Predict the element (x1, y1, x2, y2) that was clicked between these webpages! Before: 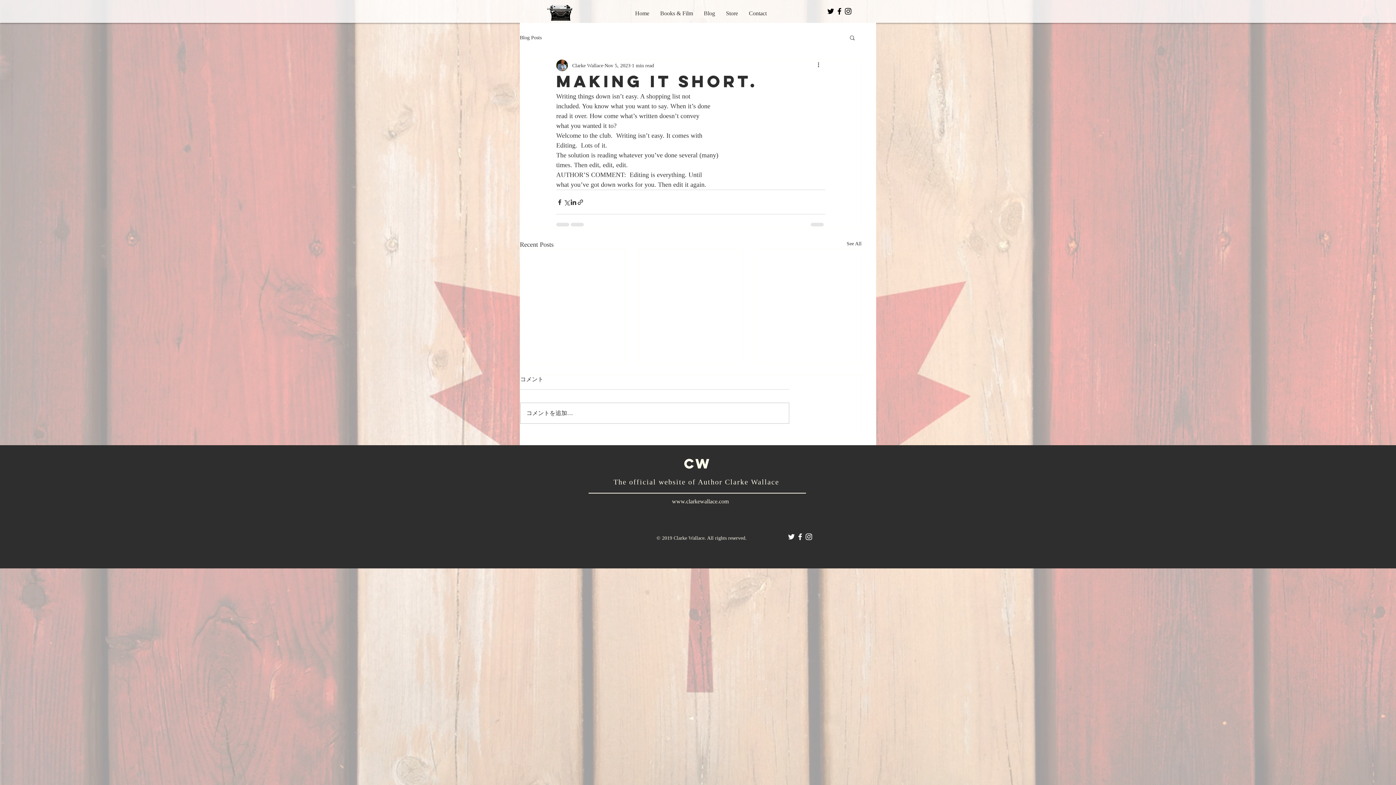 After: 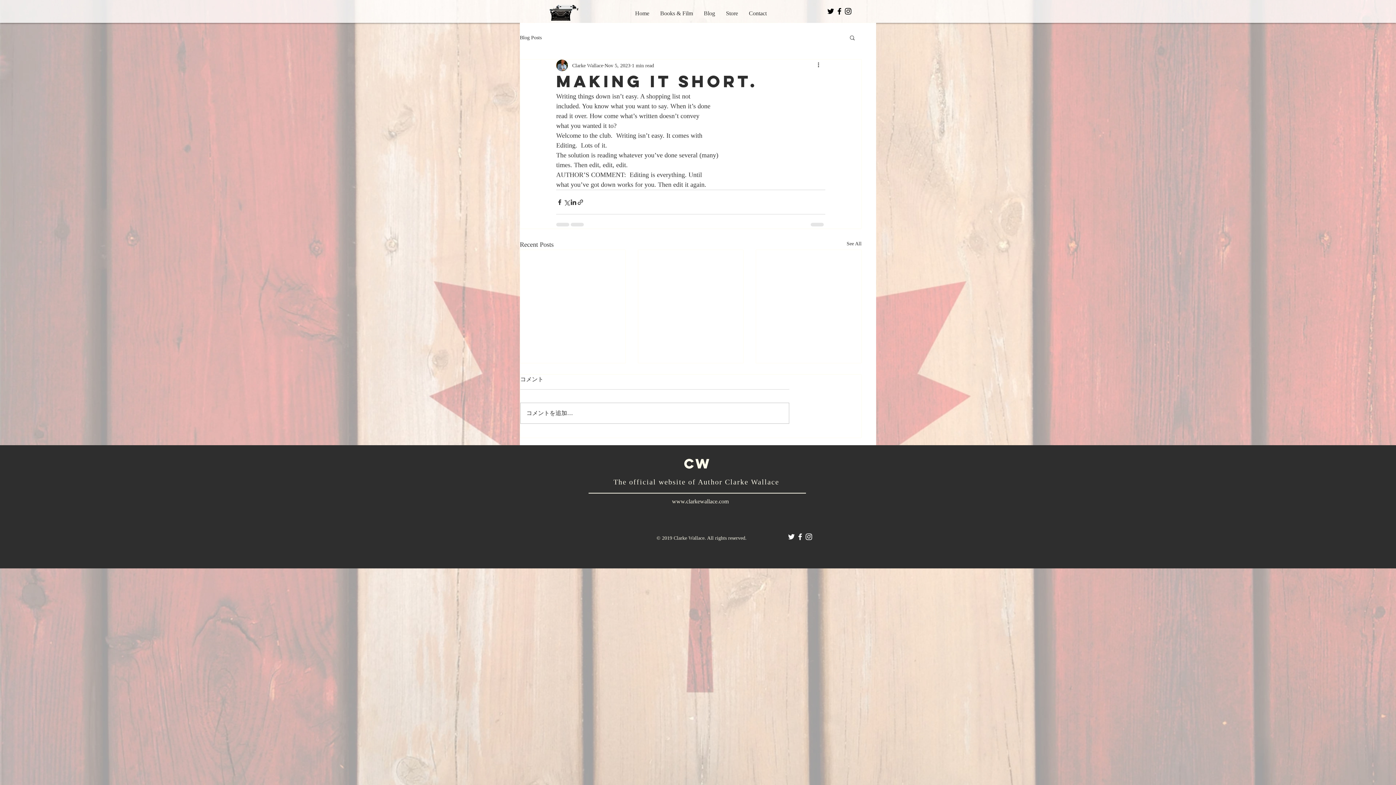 Action: label: Black Instagram Icon bbox: (844, 6, 852, 15)